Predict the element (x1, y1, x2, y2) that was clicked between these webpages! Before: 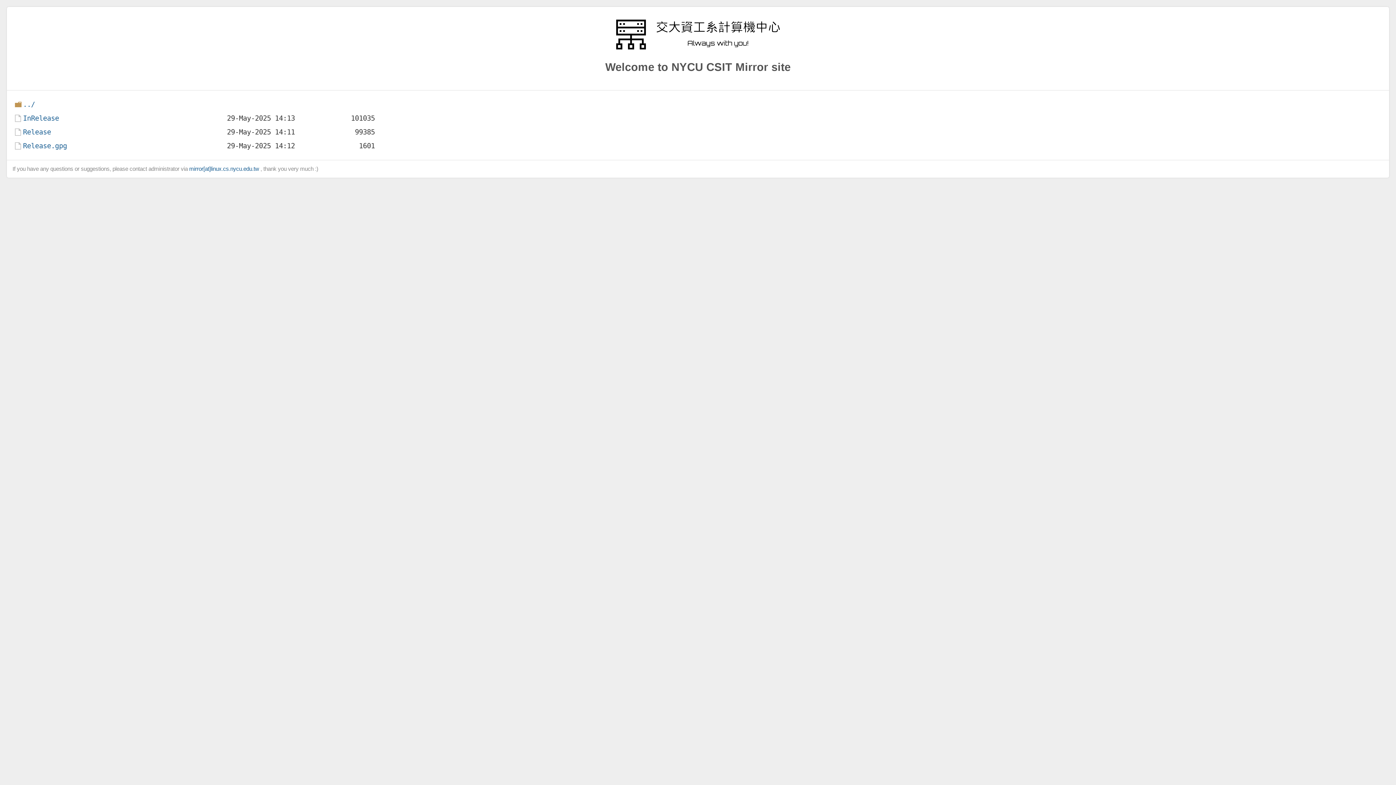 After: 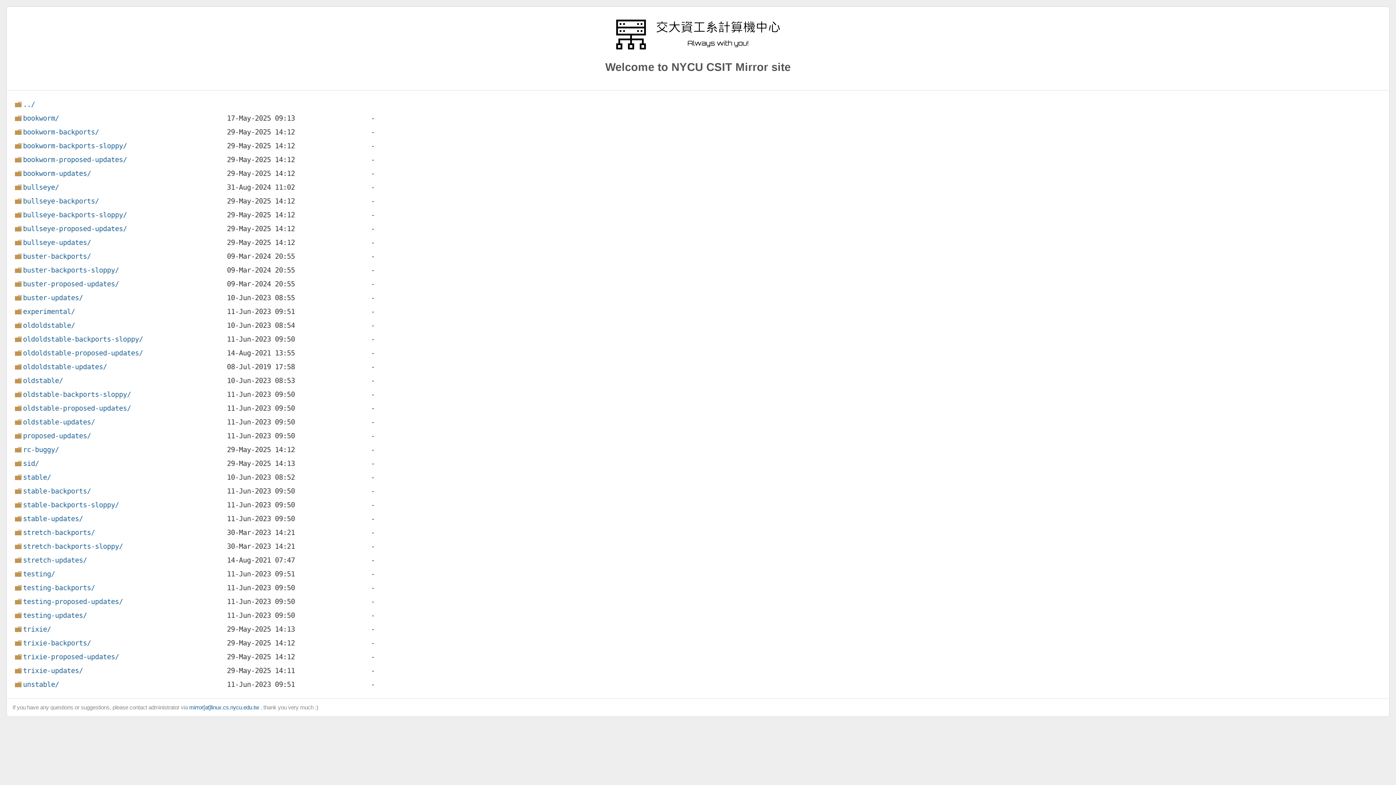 Action: bbox: (13, 98, 35, 108) label: ../